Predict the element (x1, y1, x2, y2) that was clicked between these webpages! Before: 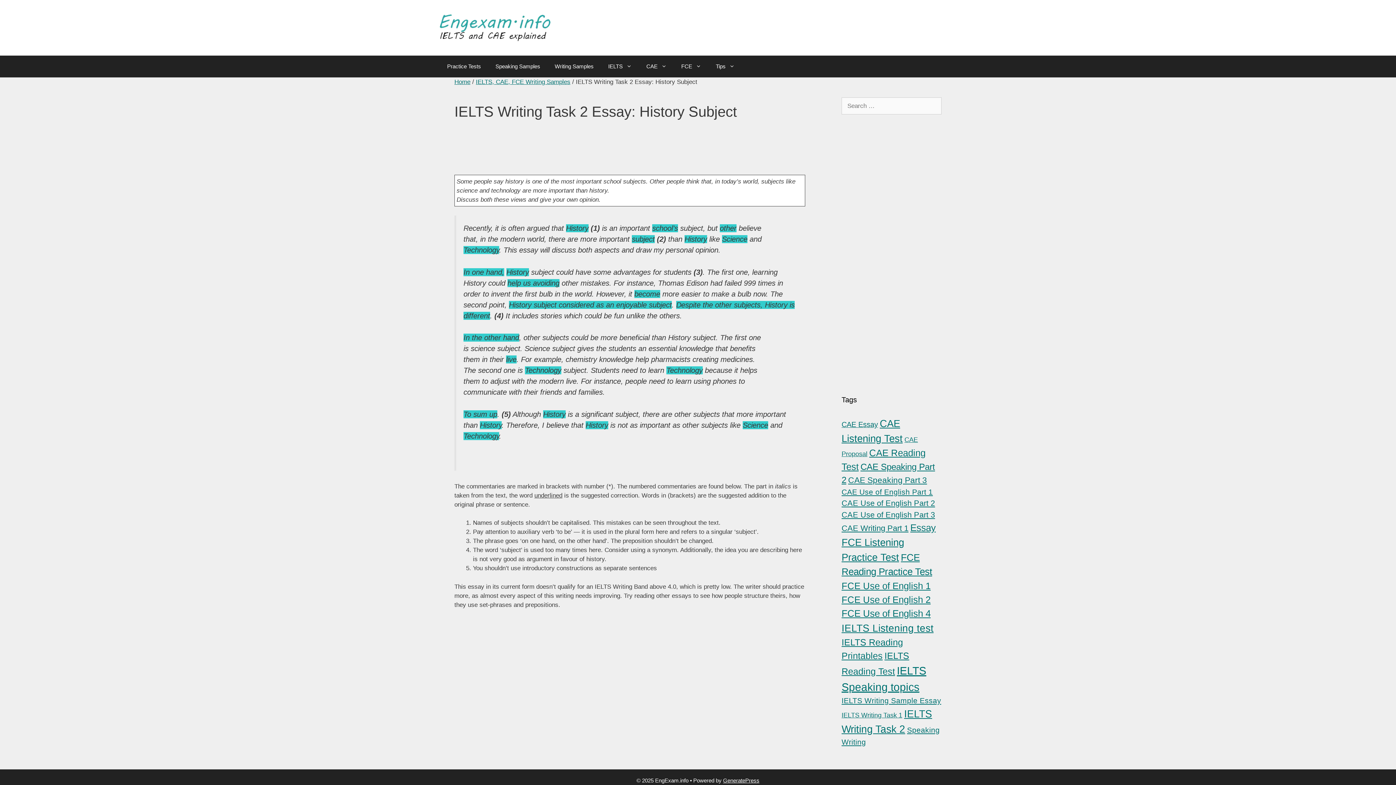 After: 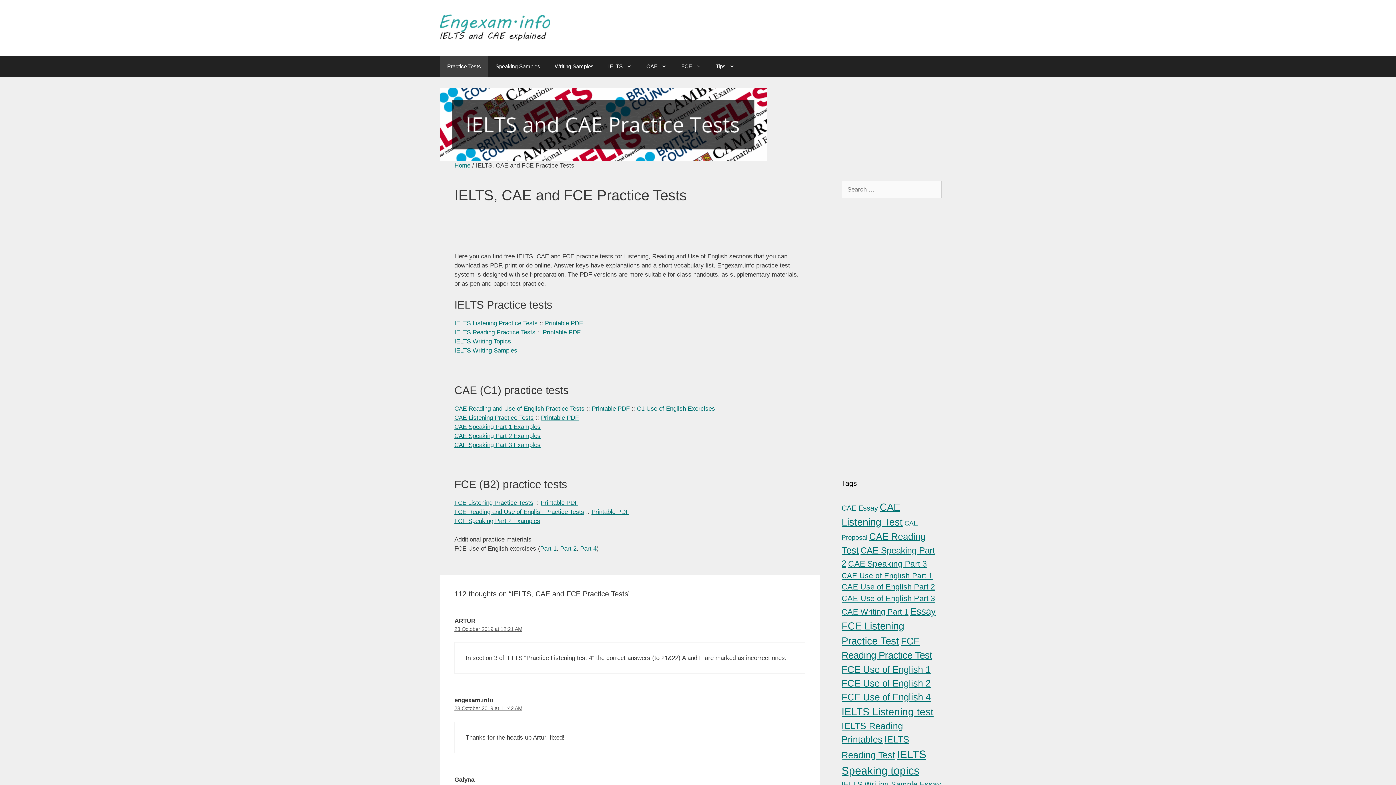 Action: label: Practice Tests bbox: (440, 55, 488, 77)